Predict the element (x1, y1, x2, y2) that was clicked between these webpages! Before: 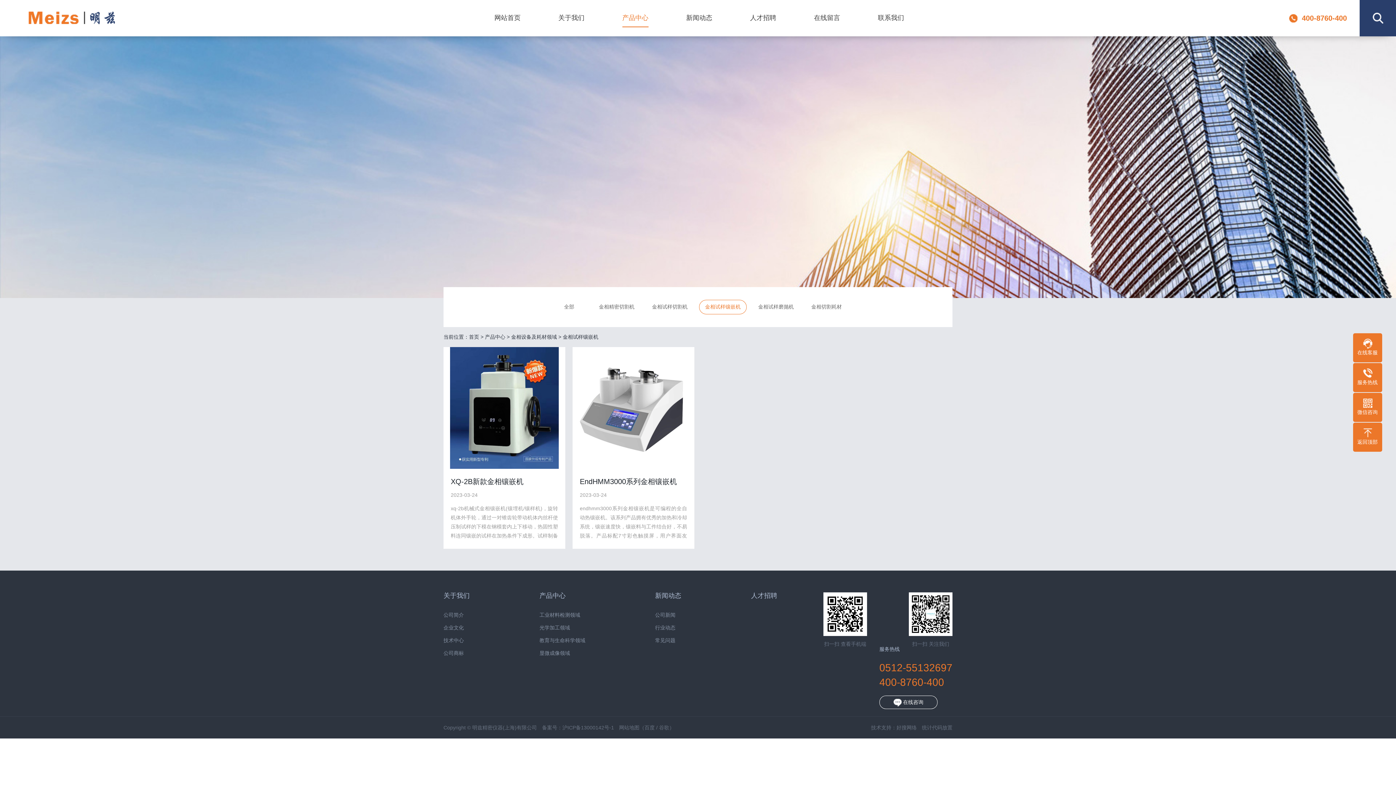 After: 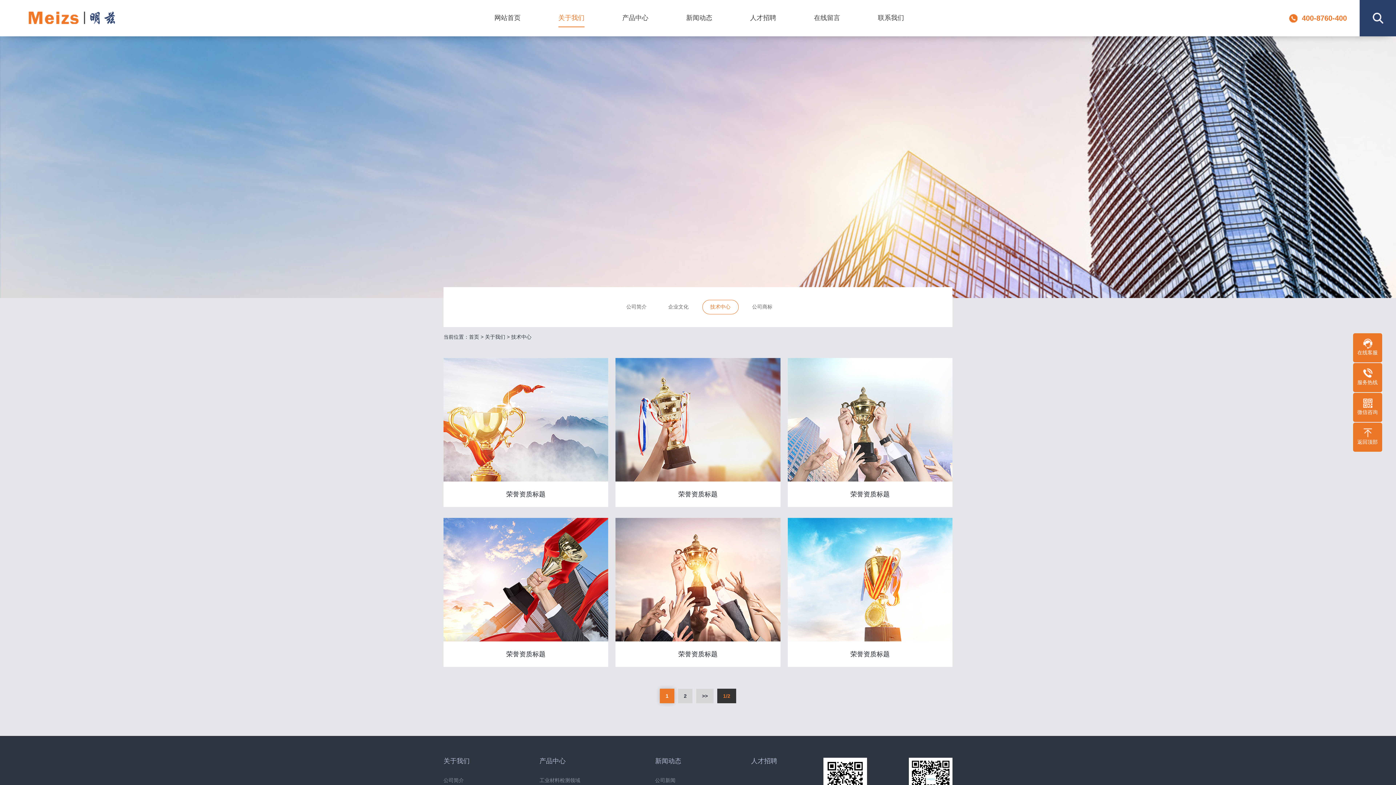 Action: bbox: (443, 638, 469, 650) label: 技术中心